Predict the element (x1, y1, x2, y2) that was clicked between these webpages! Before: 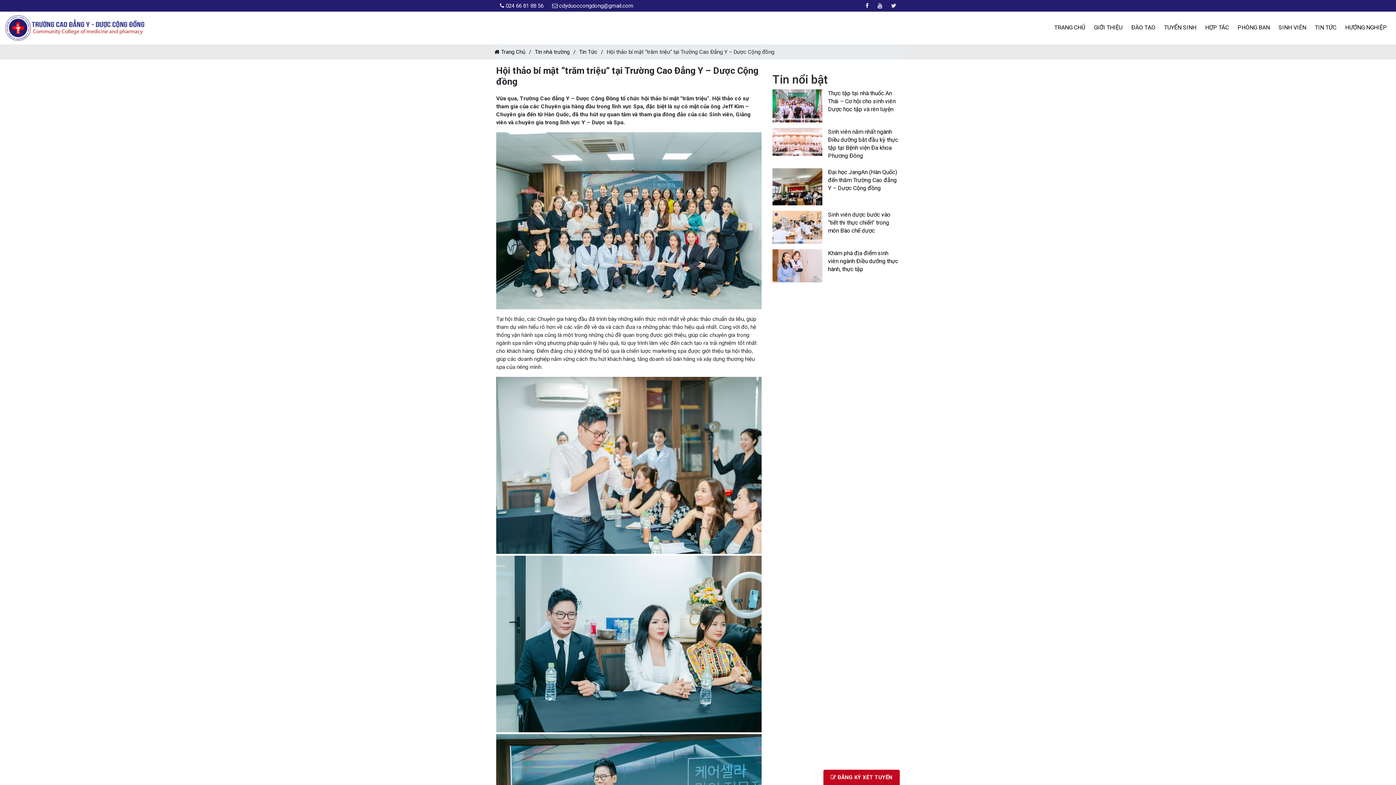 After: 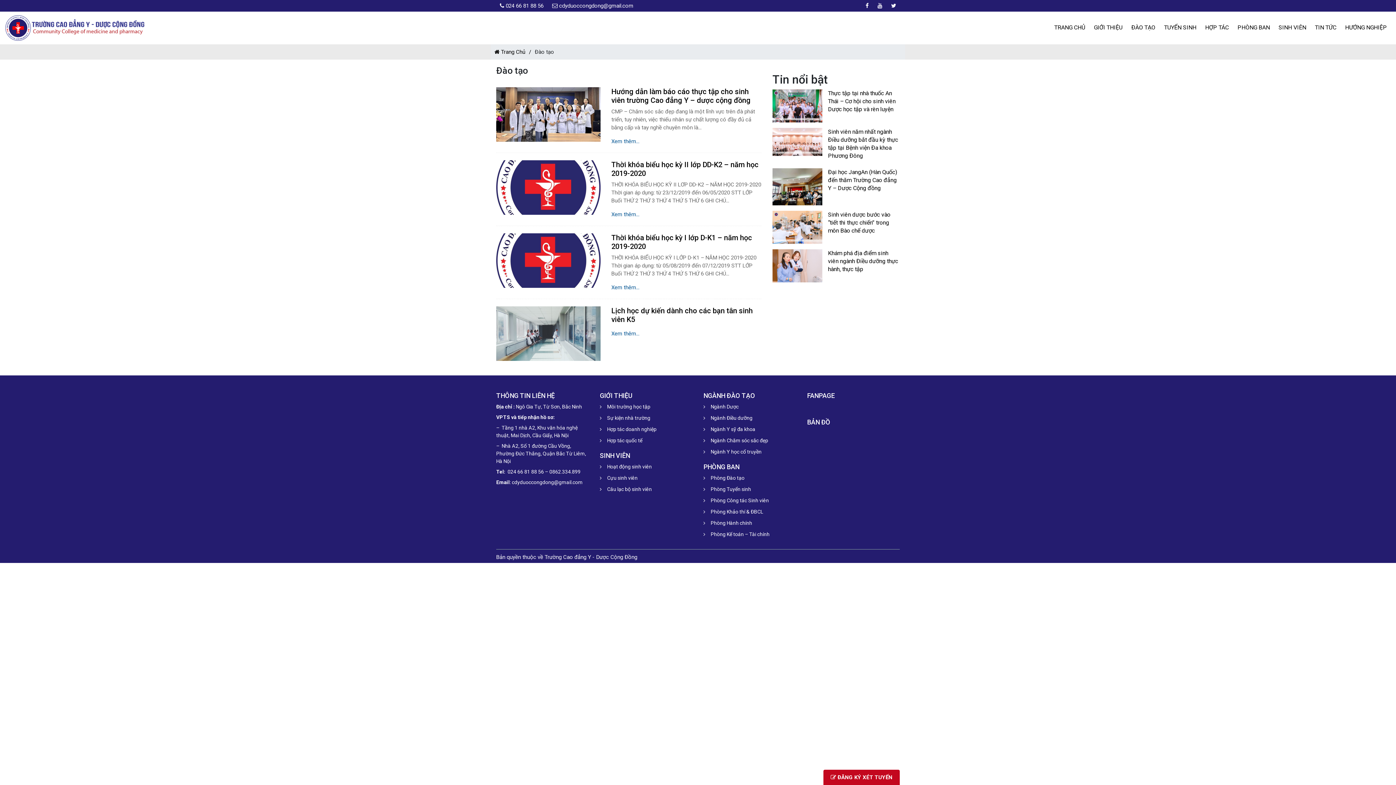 Action: label: ĐÀO TẠO bbox: (1131, 23, 1155, 32)